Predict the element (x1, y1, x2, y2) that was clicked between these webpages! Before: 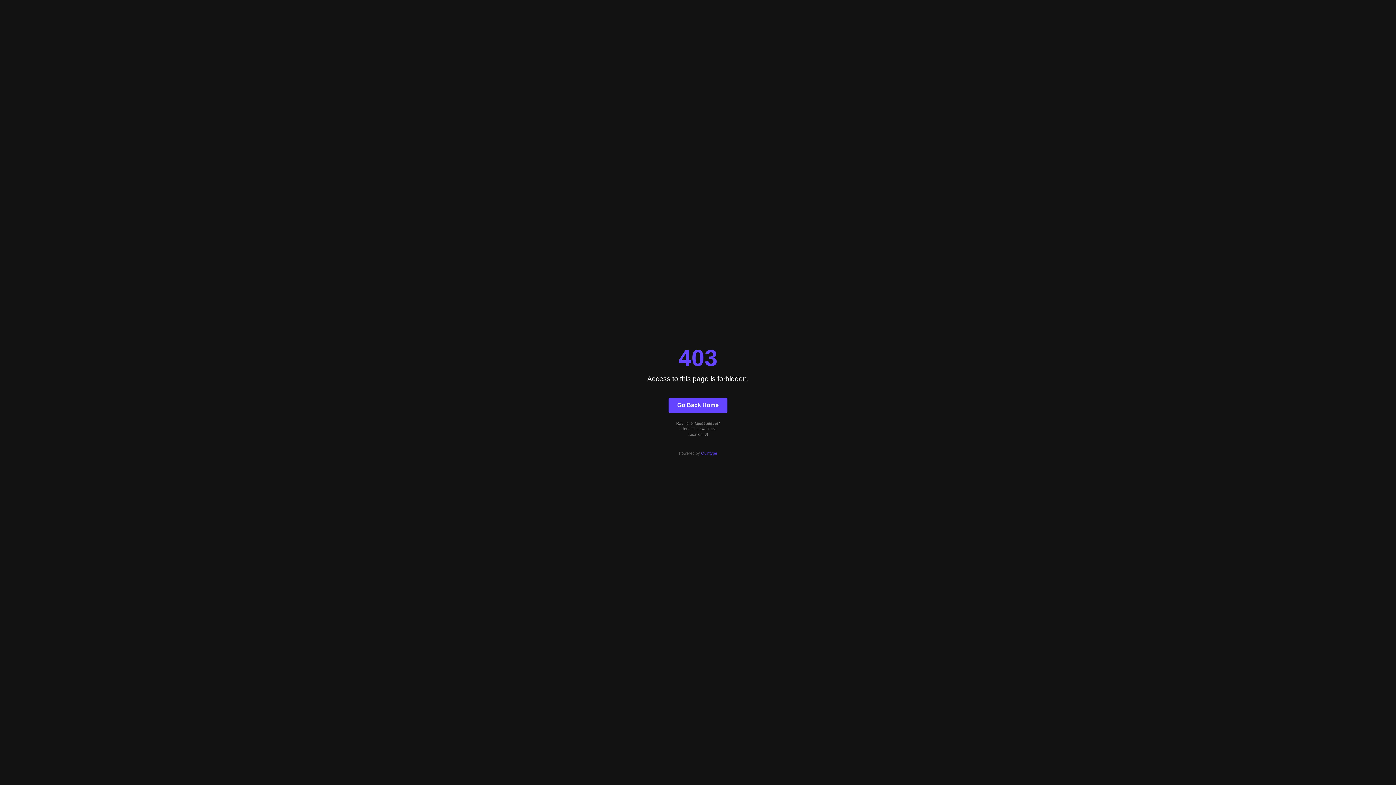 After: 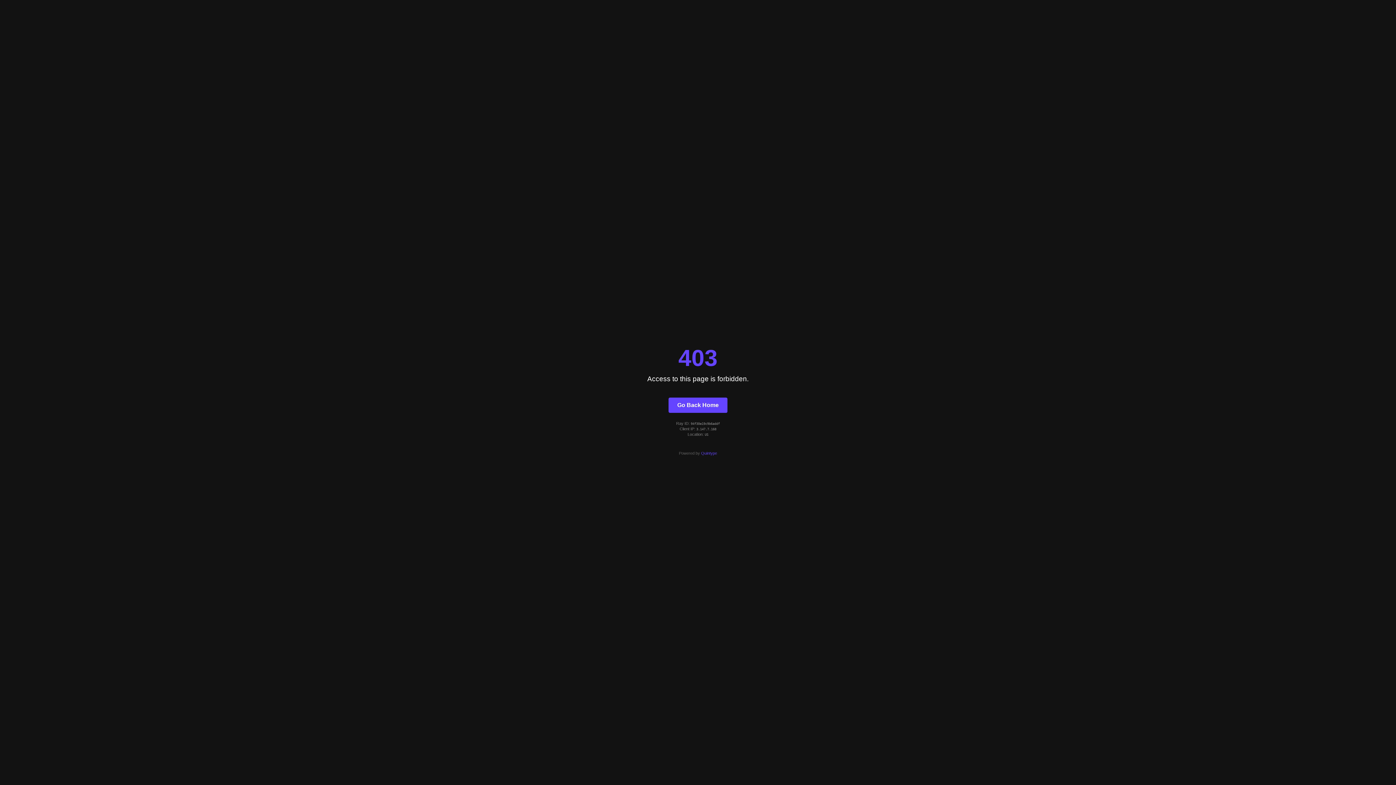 Action: bbox: (701, 451, 717, 455) label: Quintype